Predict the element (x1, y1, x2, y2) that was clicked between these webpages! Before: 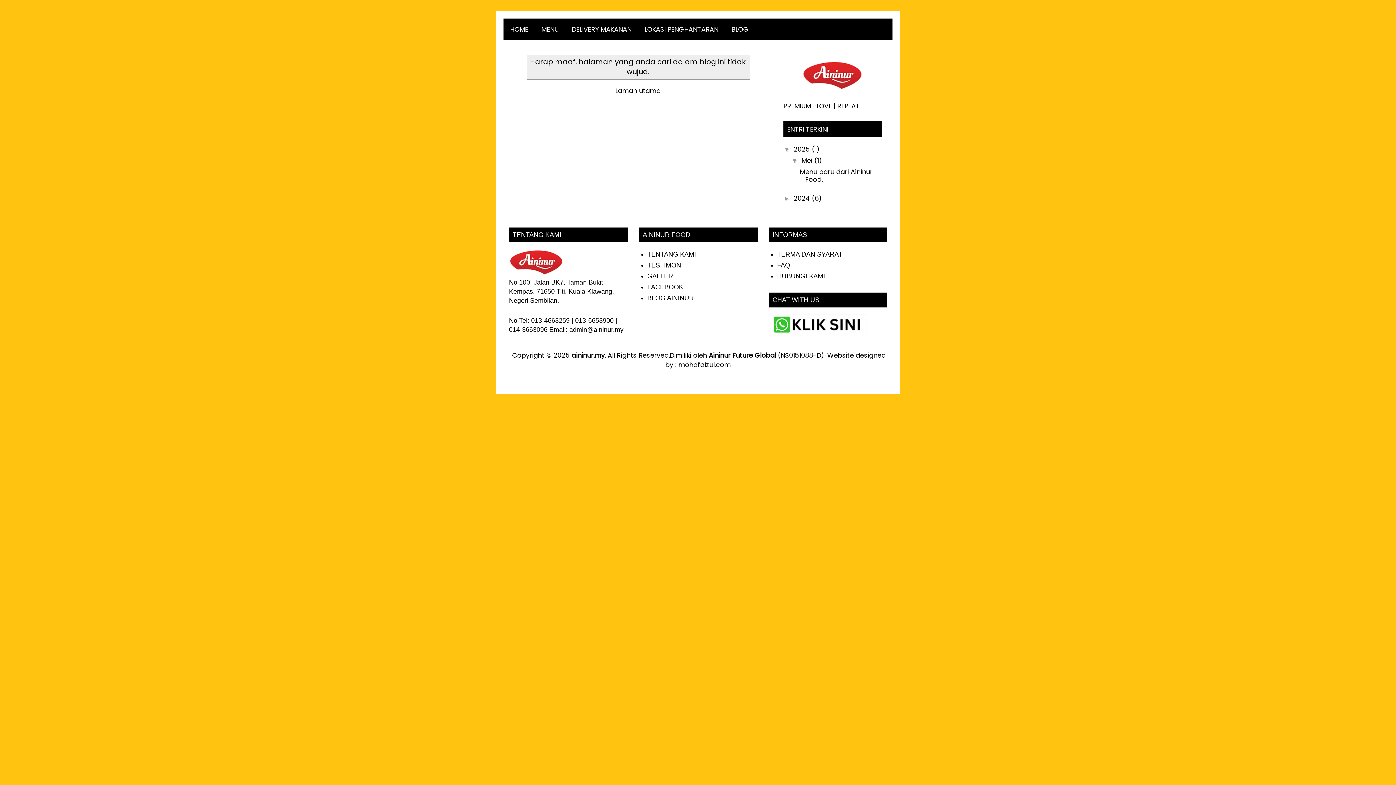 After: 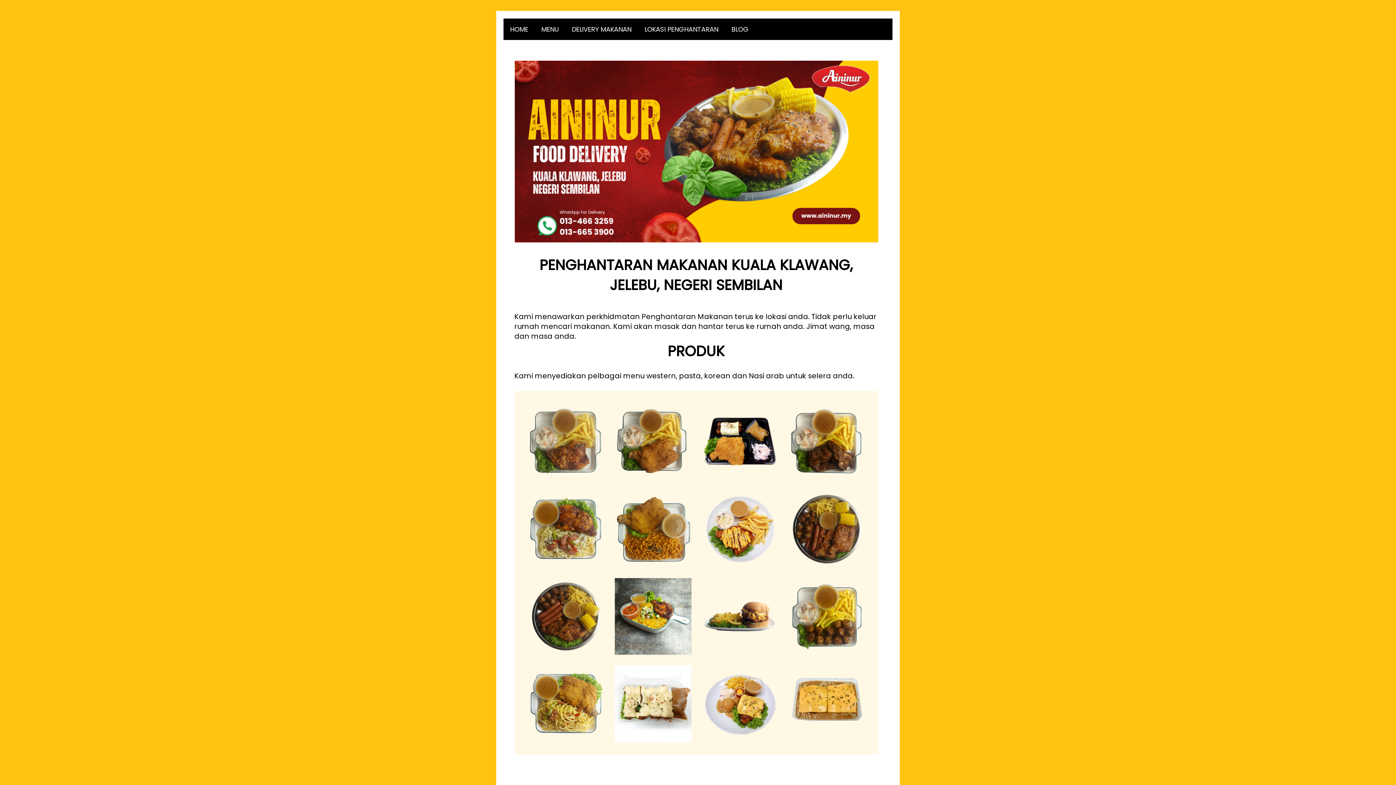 Action: label:  aininur.my bbox: (570, 351, 604, 360)